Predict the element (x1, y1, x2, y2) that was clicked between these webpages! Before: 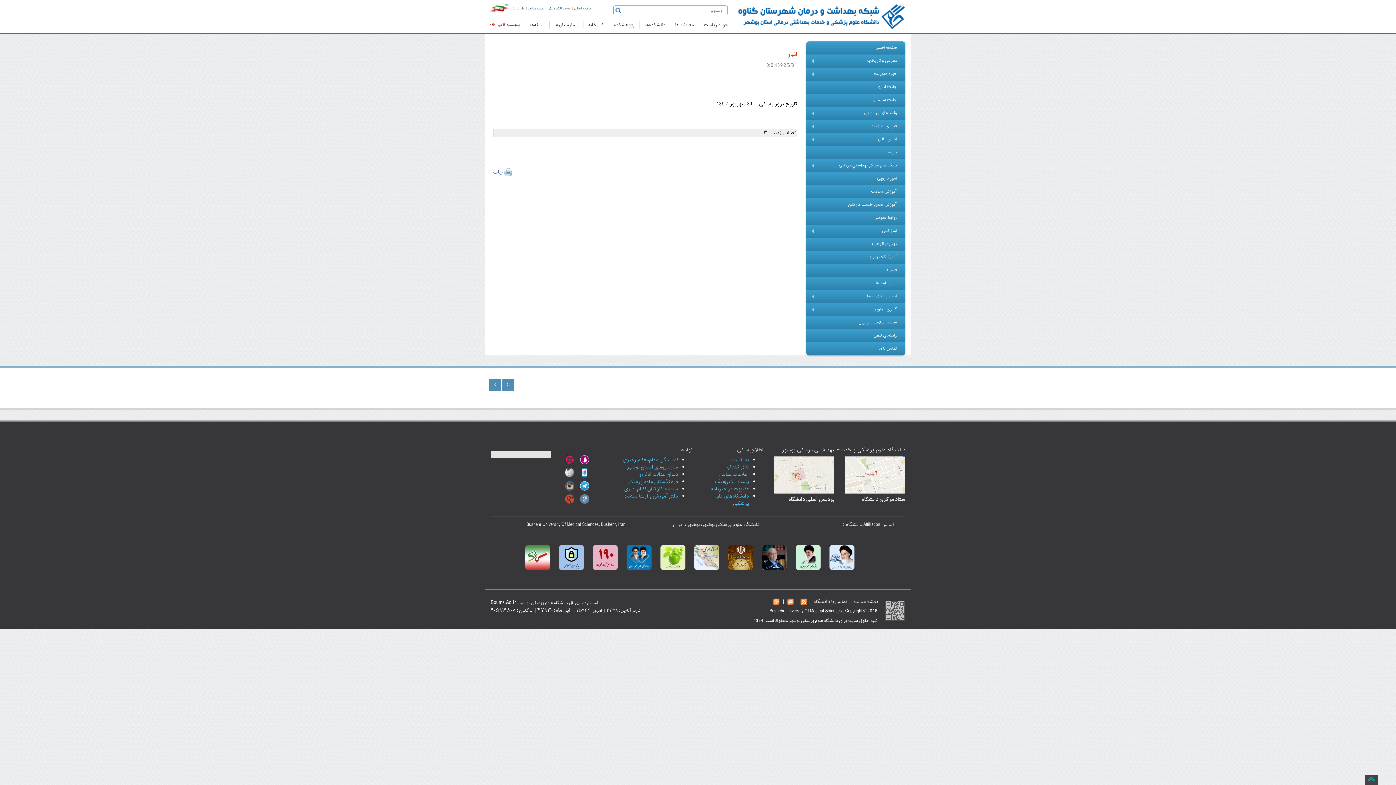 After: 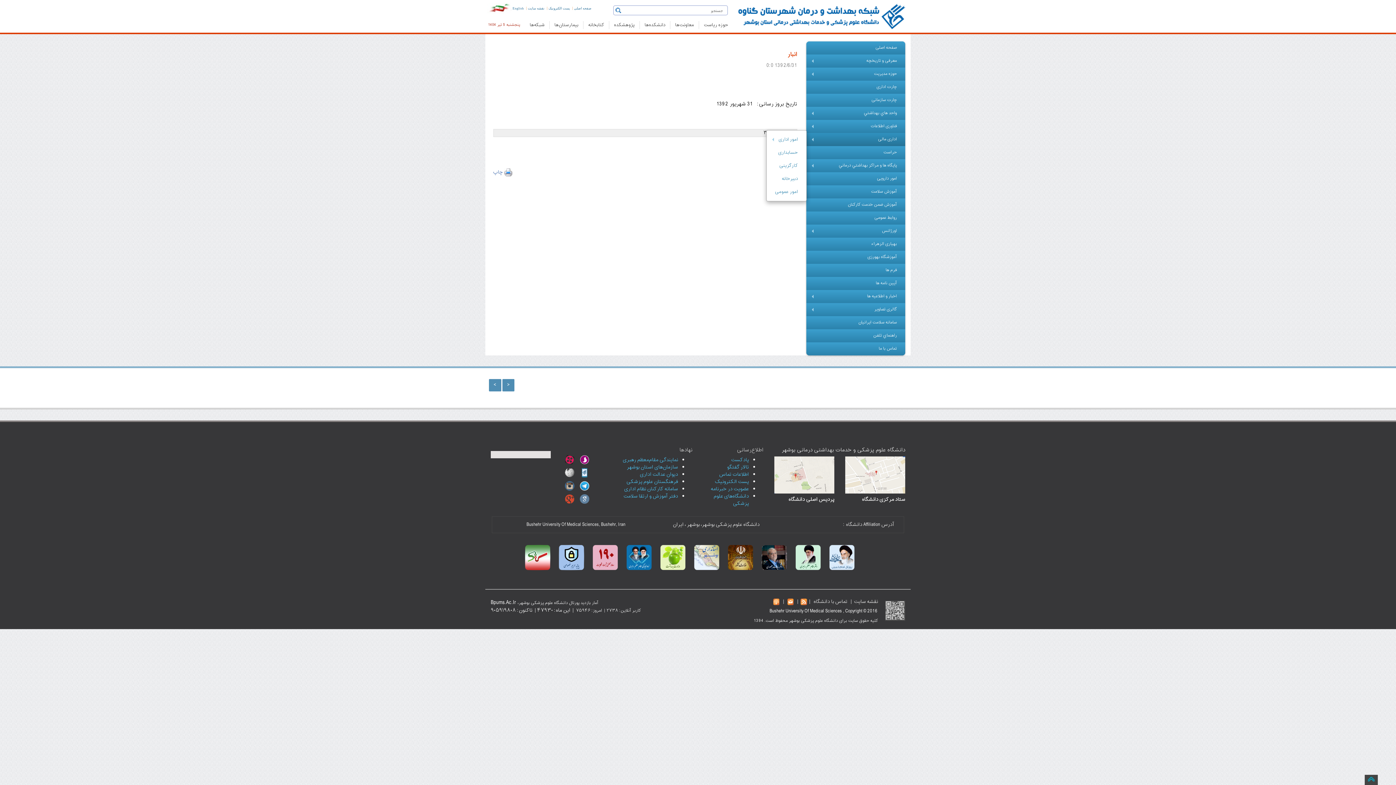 Action: bbox: (806, 133, 905, 146) label: +
اداری مالی